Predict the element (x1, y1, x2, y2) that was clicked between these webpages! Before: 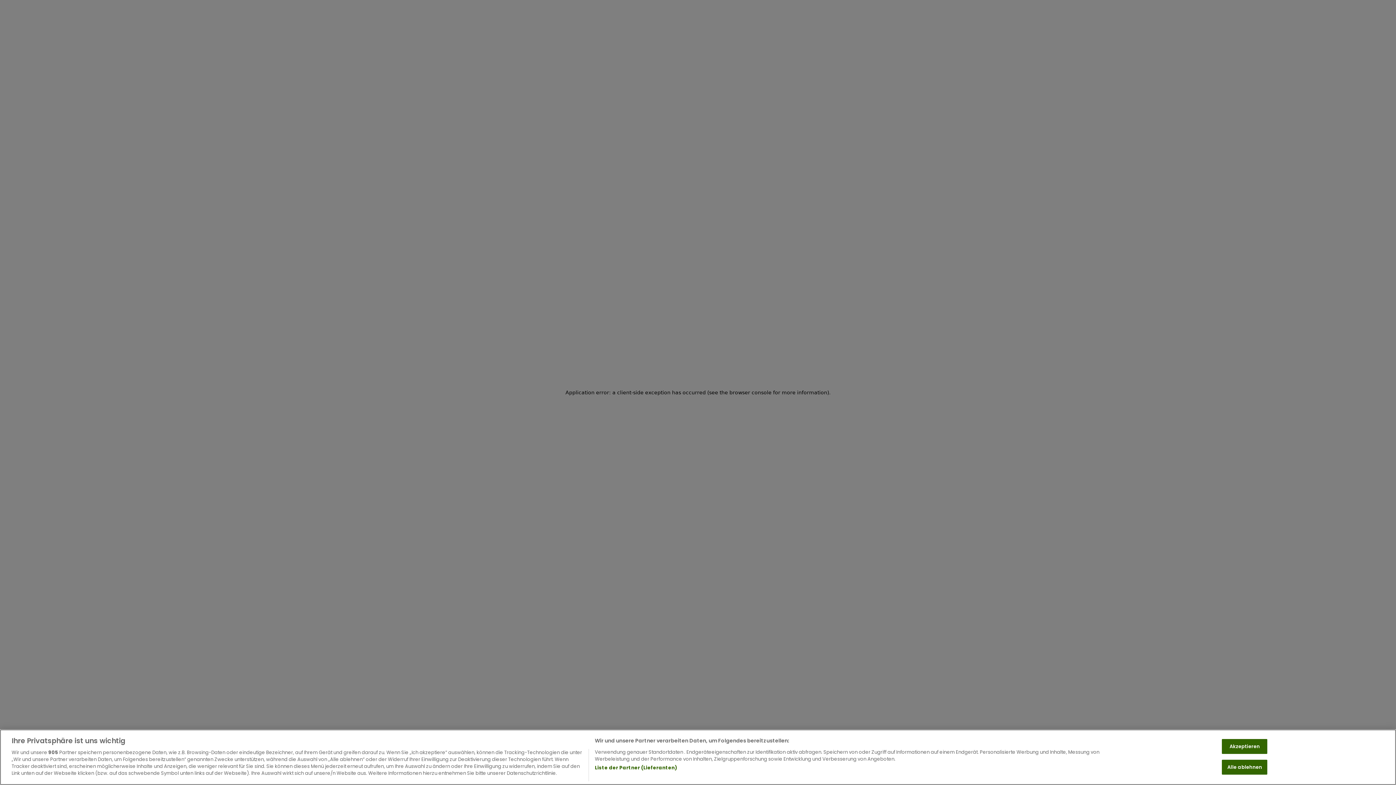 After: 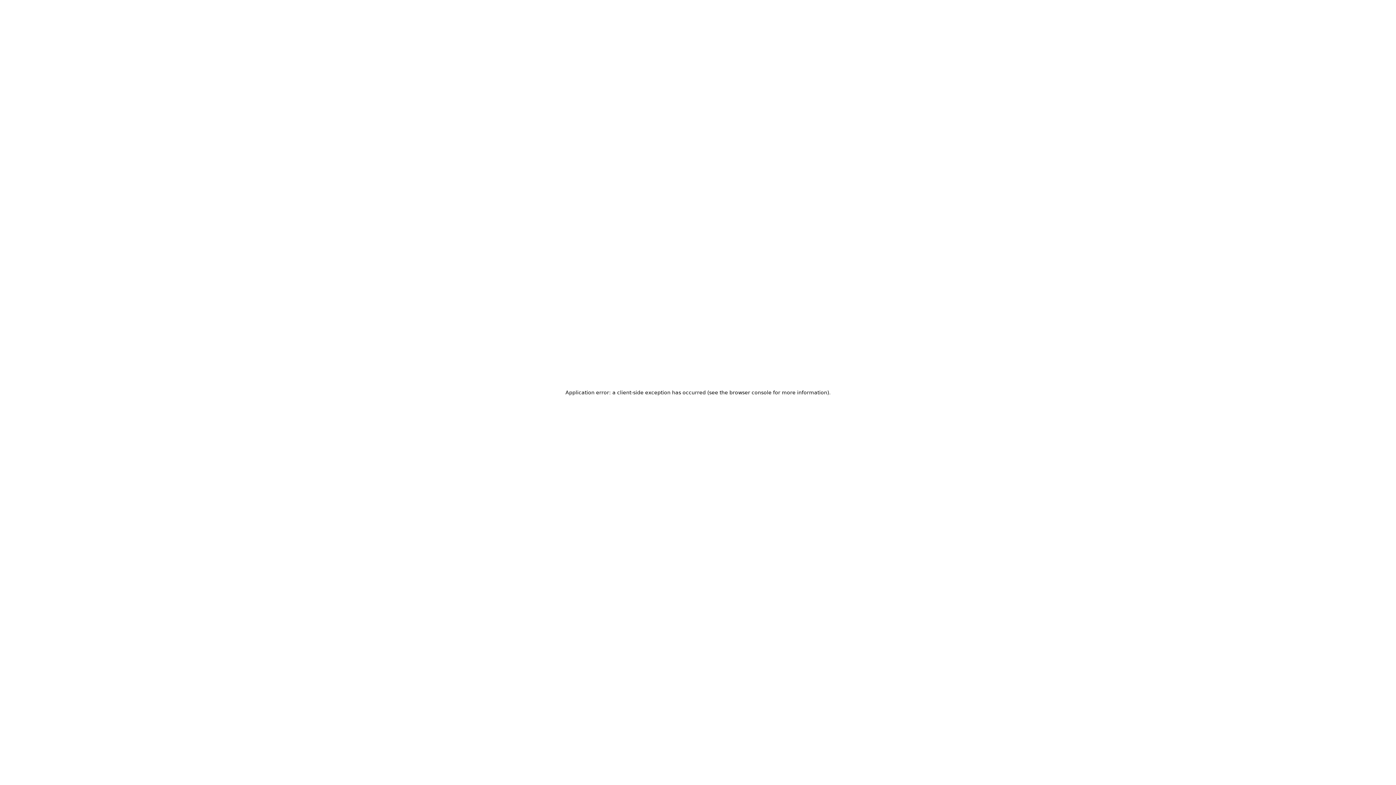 Action: bbox: (1222, 760, 1267, 774) label: Alle ablehnen